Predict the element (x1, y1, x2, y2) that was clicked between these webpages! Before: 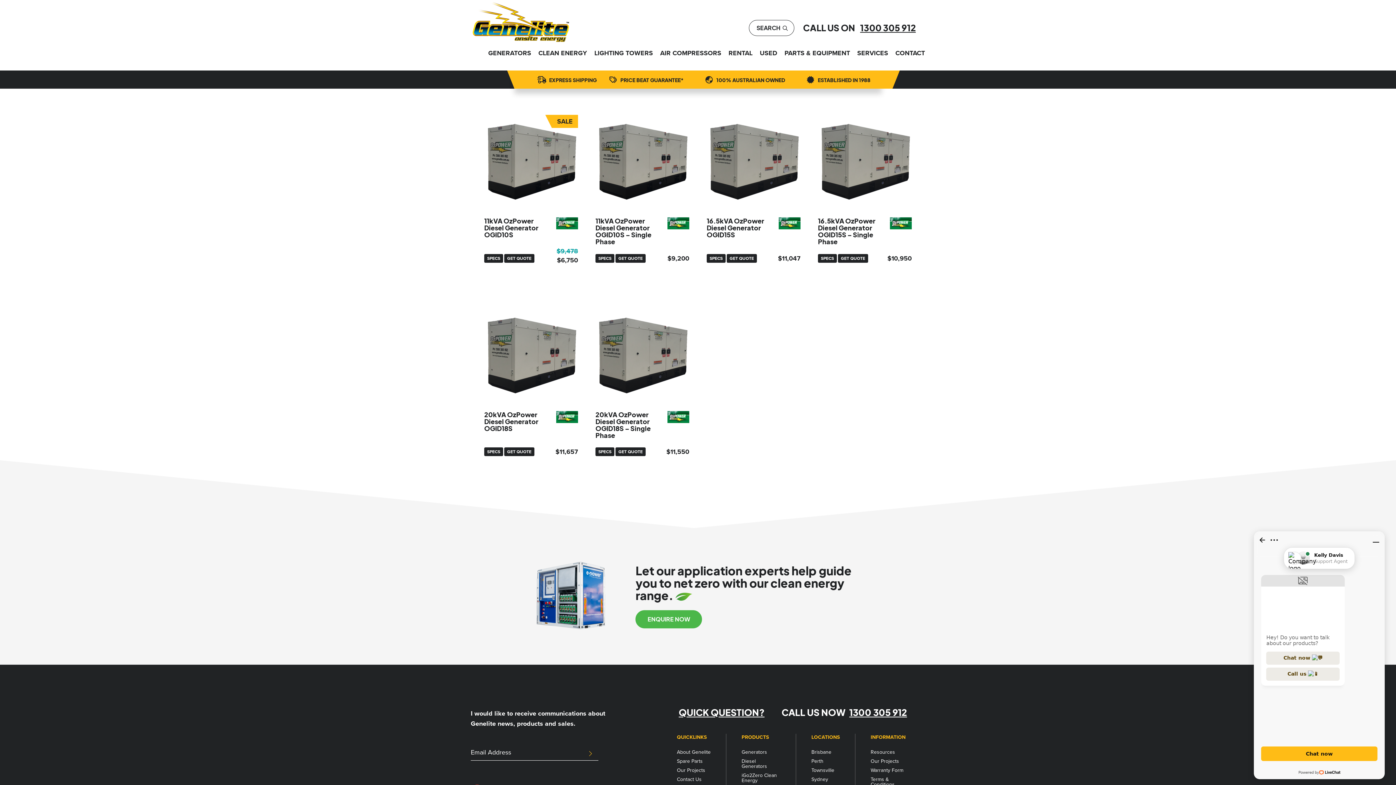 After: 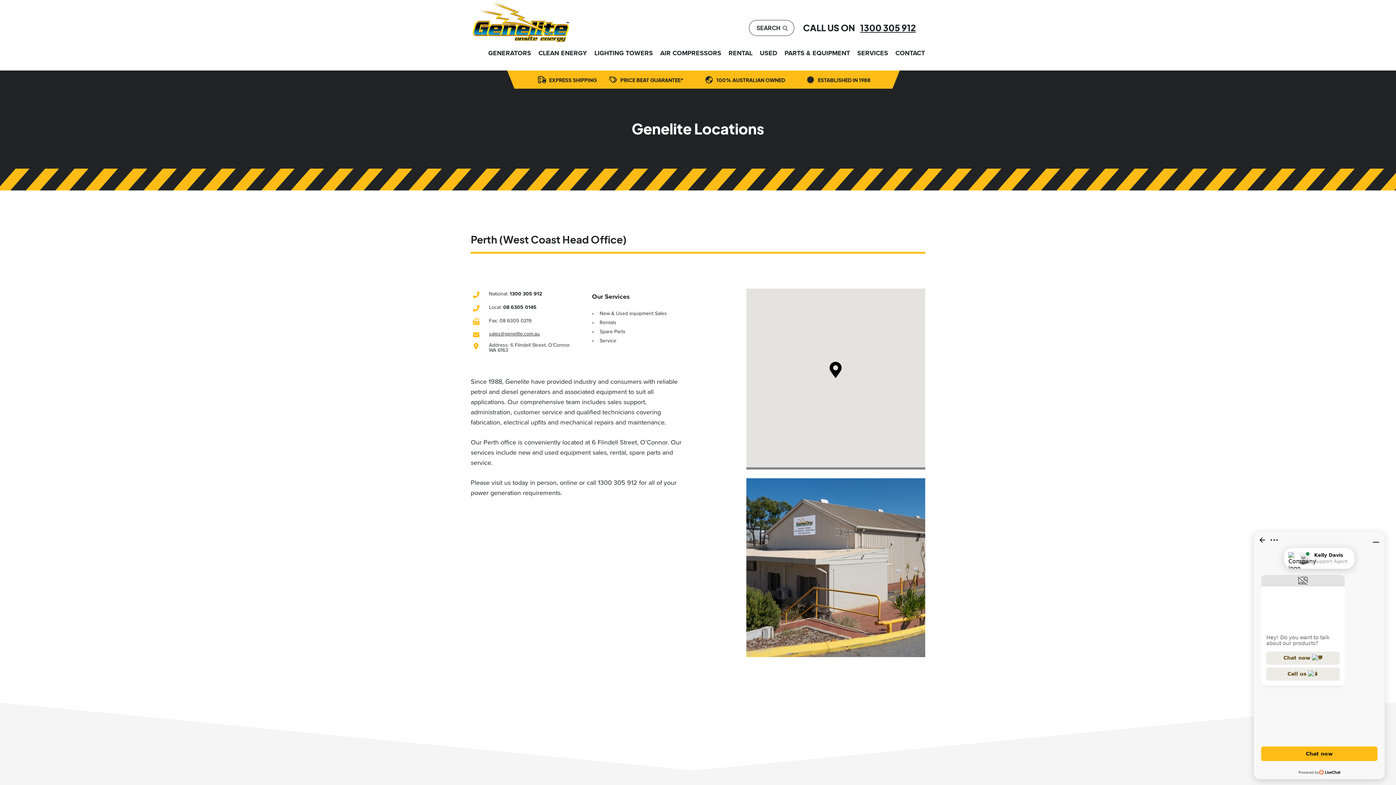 Action: label: Perth bbox: (811, 757, 823, 765)